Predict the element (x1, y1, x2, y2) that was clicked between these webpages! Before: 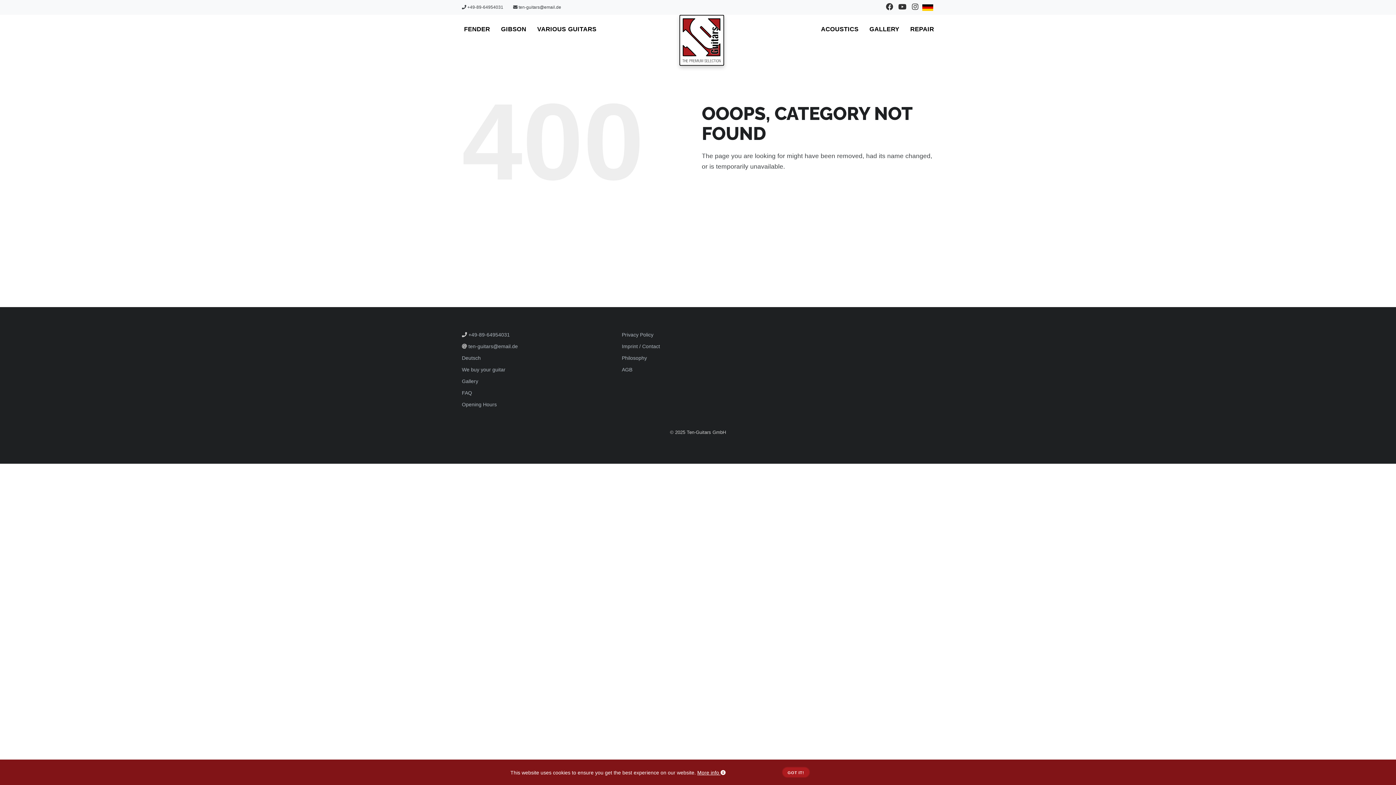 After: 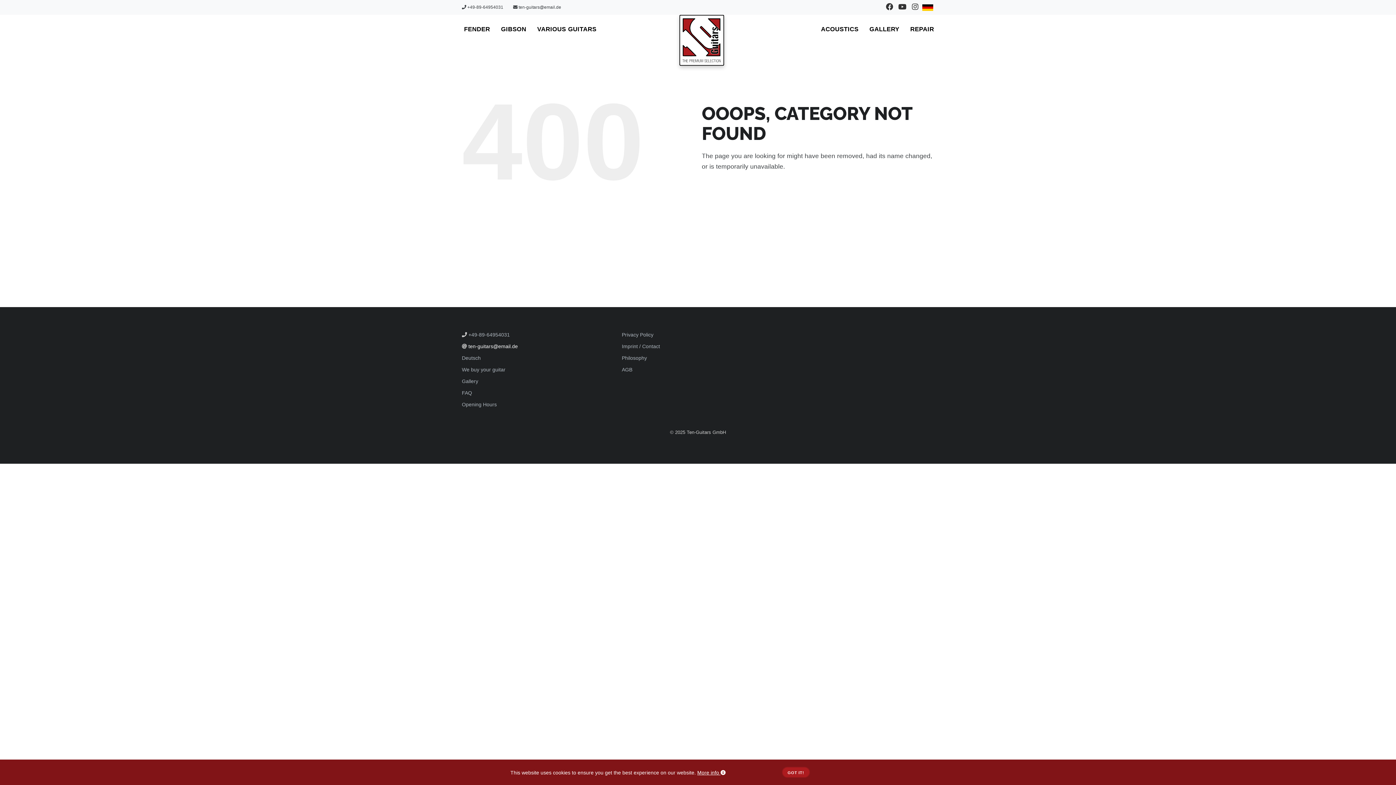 Action: bbox: (462, 343, 518, 349) label:  ten-guitars@email.de